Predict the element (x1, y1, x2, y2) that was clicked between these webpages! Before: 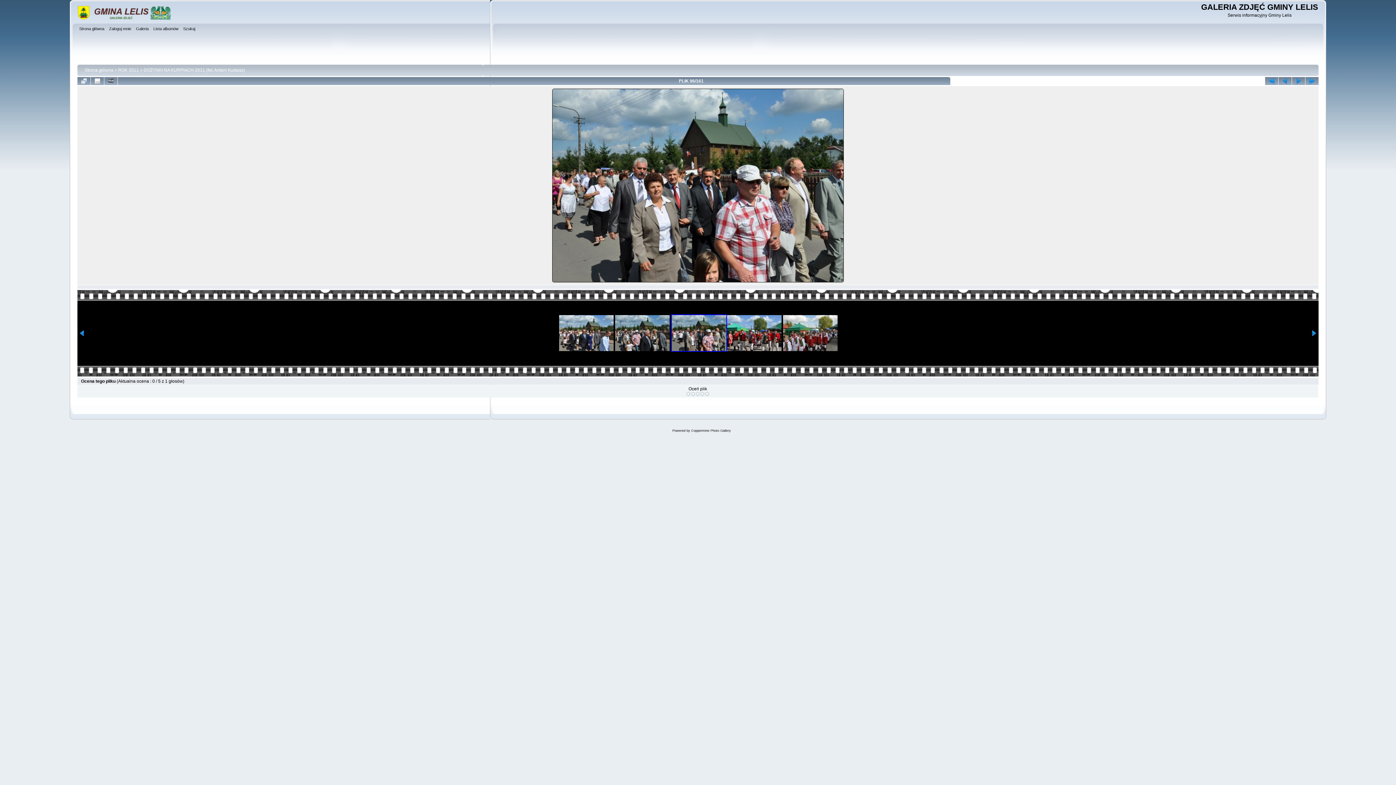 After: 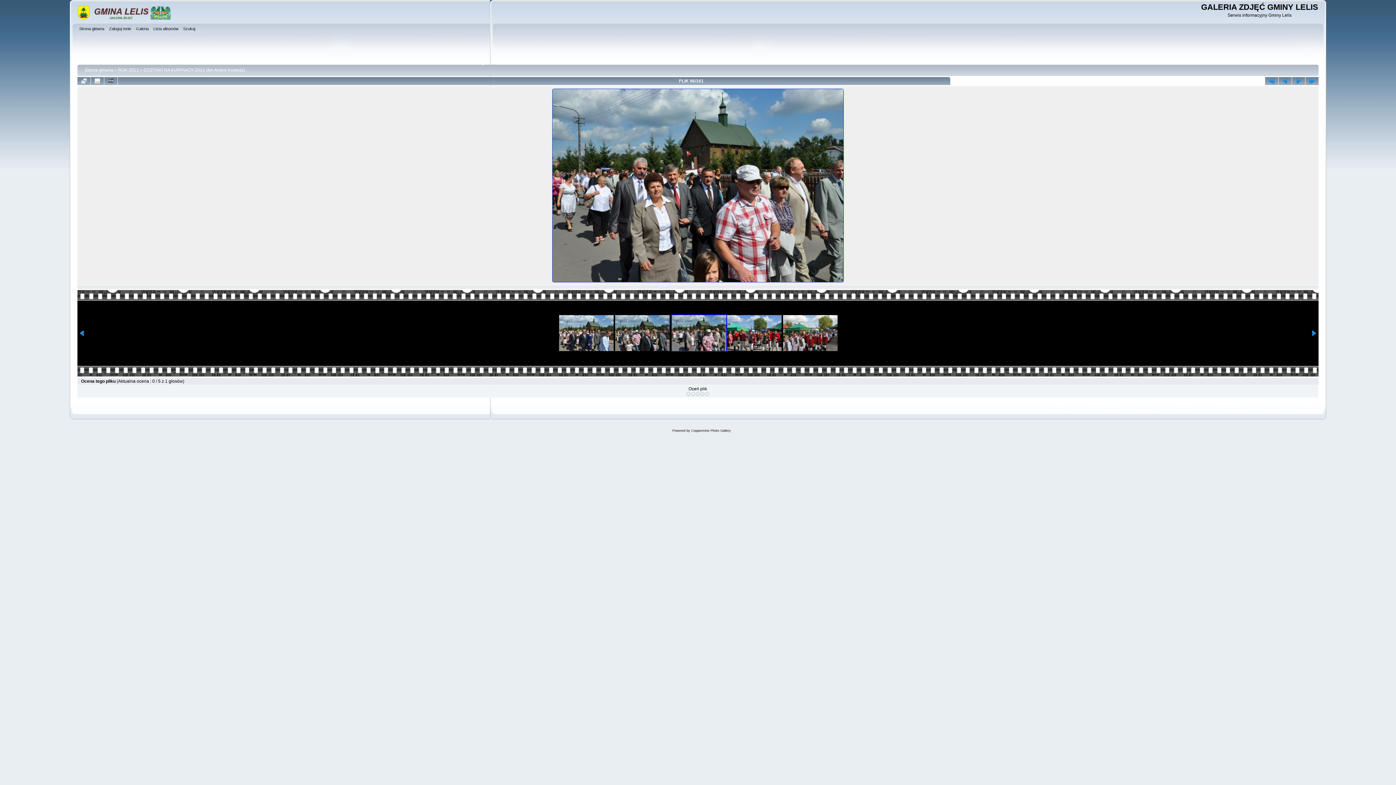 Action: bbox: (551, 279, 844, 284) label: 
